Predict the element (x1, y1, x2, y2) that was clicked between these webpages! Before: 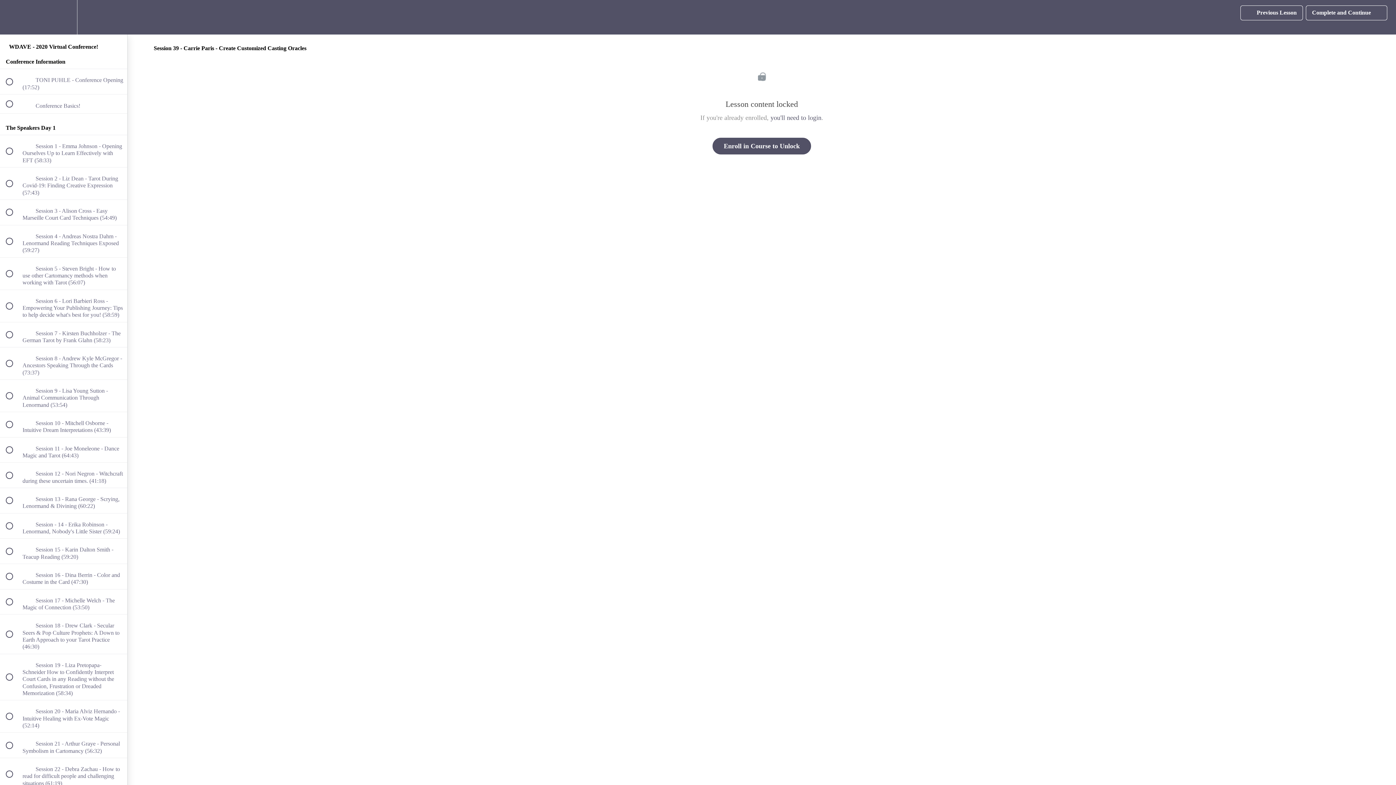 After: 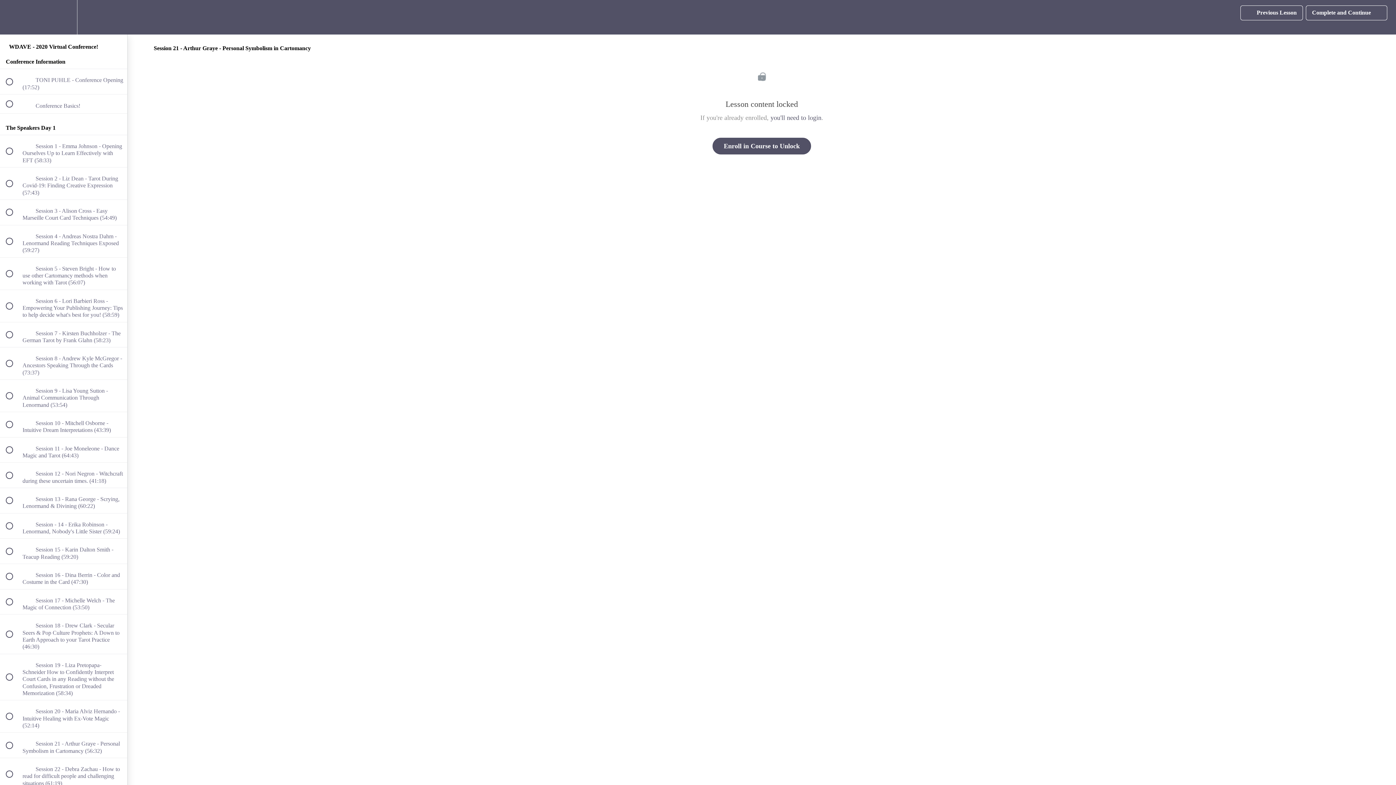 Action: label:  
 Session 21 - Arthur Graye - Personal Symbolism in Cartomancy (56:32) bbox: (0, 733, 127, 758)